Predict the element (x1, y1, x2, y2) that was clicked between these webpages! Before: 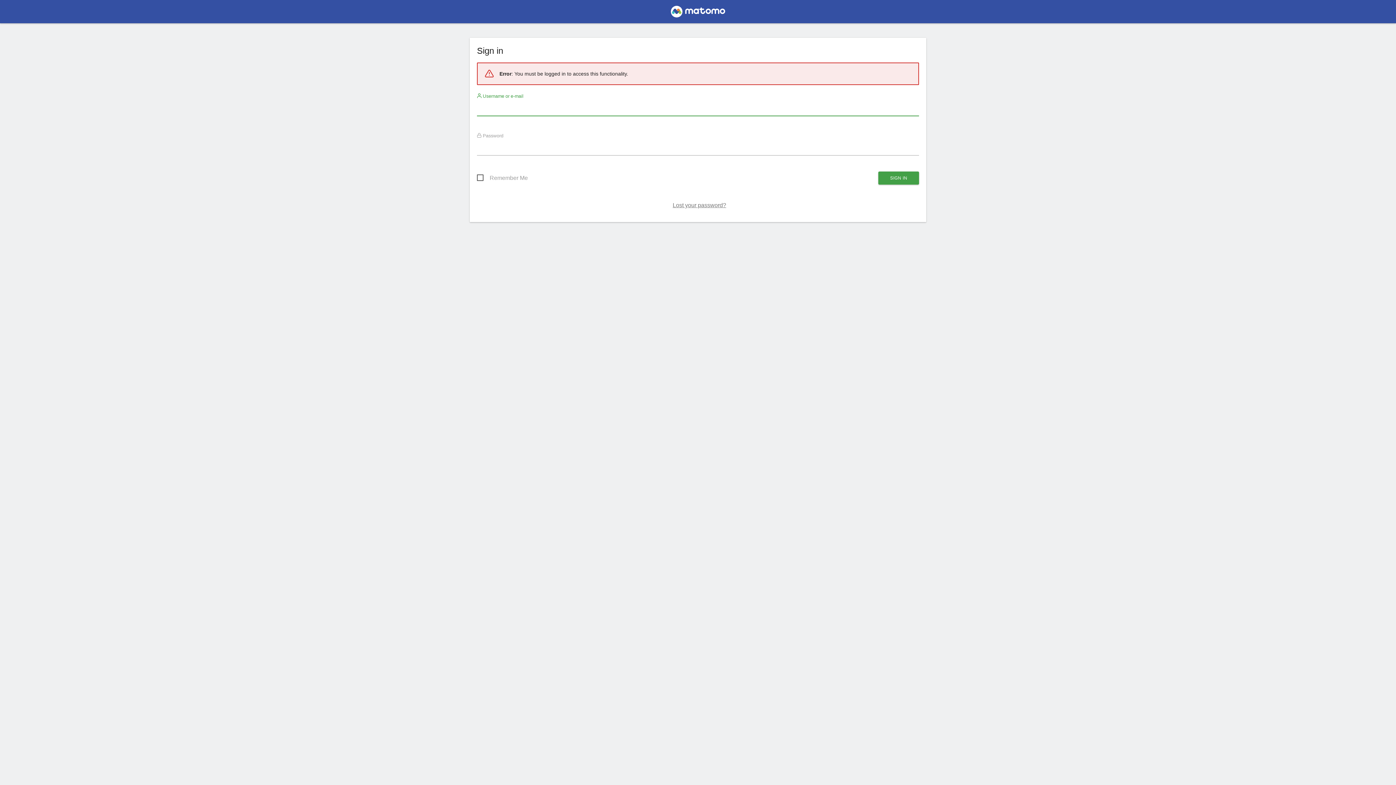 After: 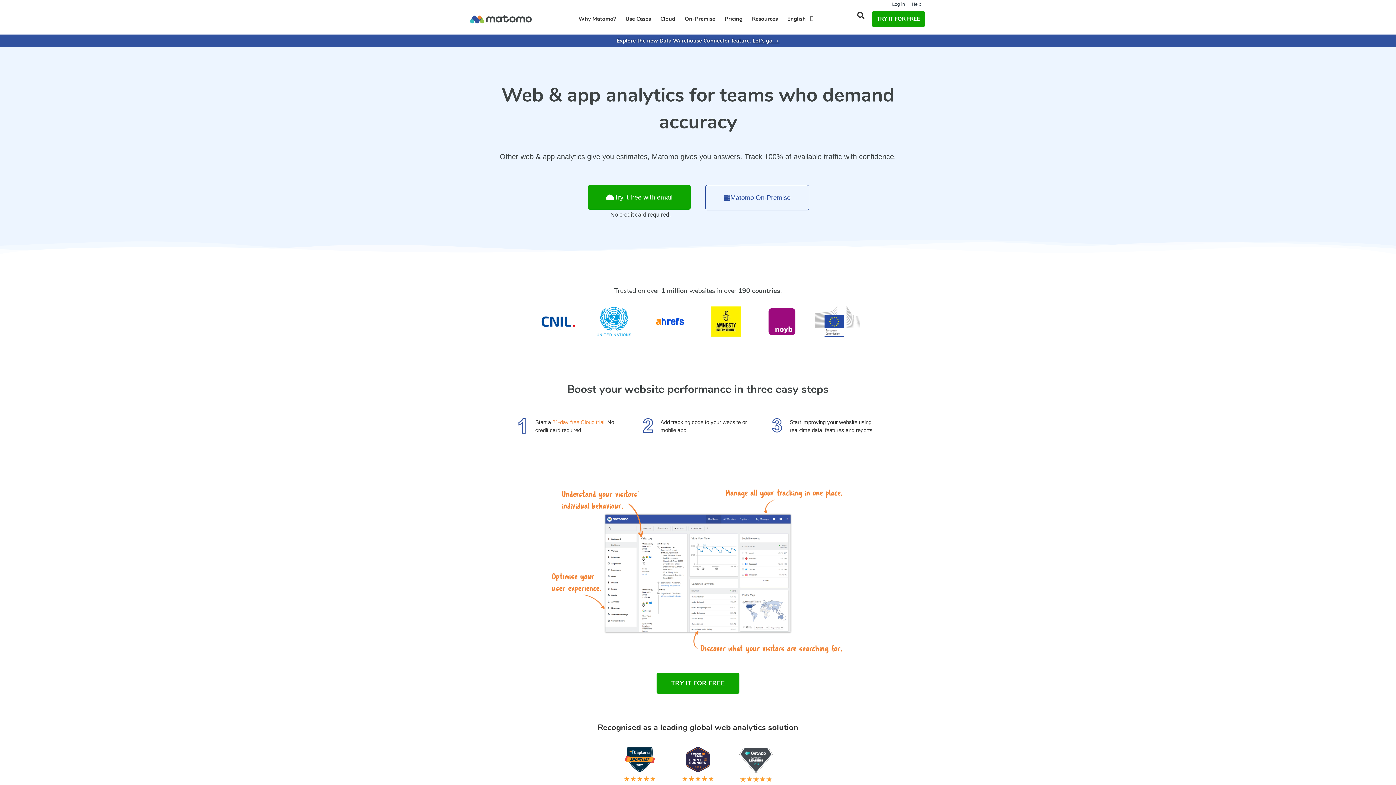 Action: bbox: (667, 7, 729, 19)